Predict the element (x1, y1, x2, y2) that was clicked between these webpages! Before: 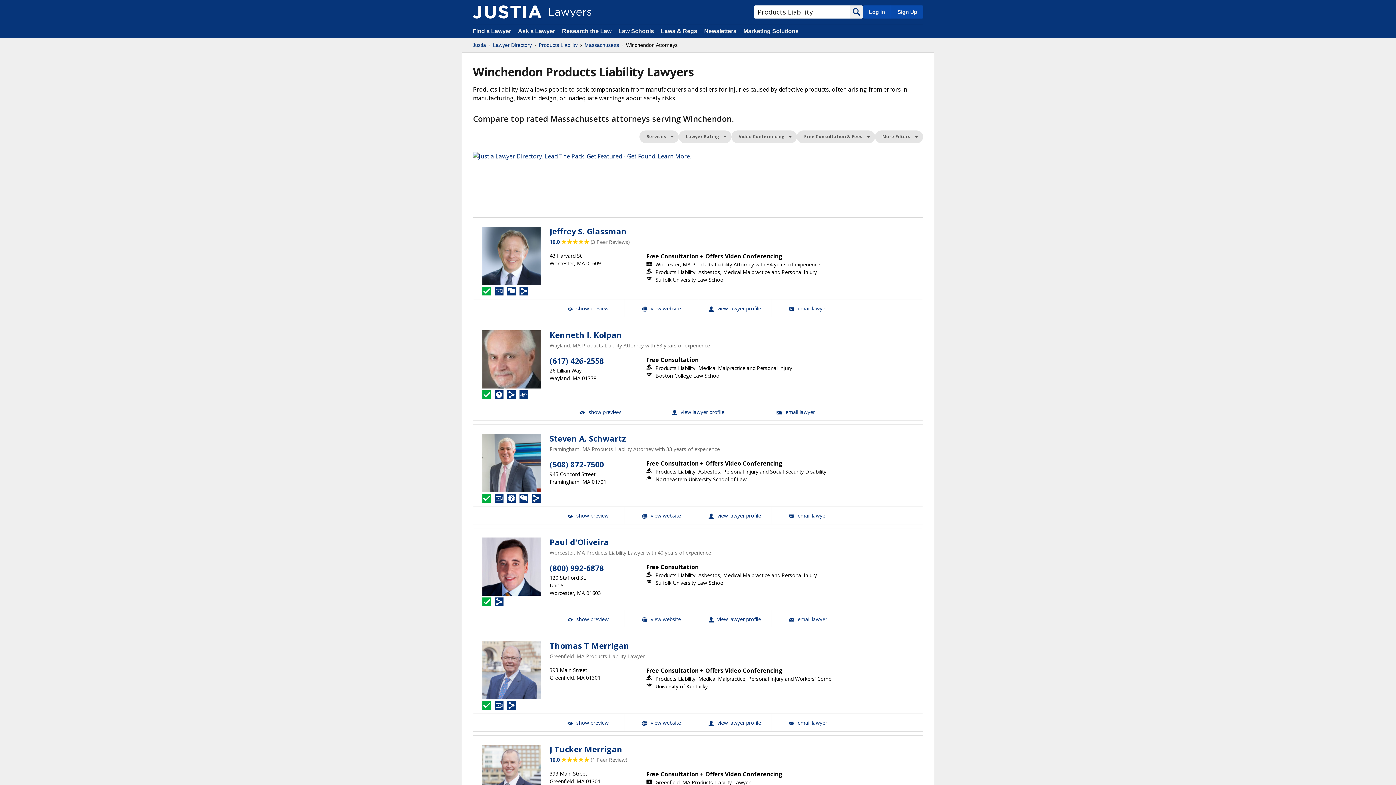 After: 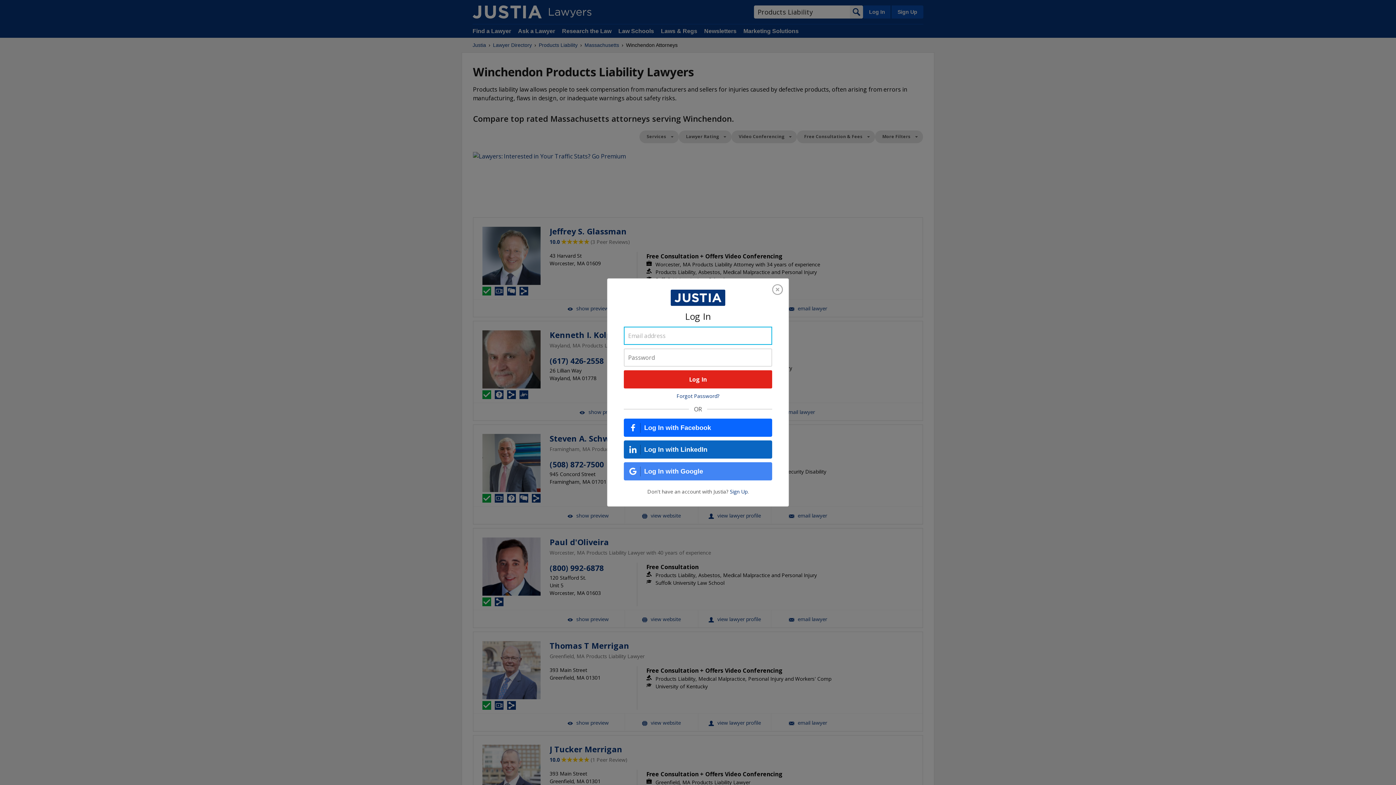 Action: label: Log In bbox: (863, 5, 890, 18)